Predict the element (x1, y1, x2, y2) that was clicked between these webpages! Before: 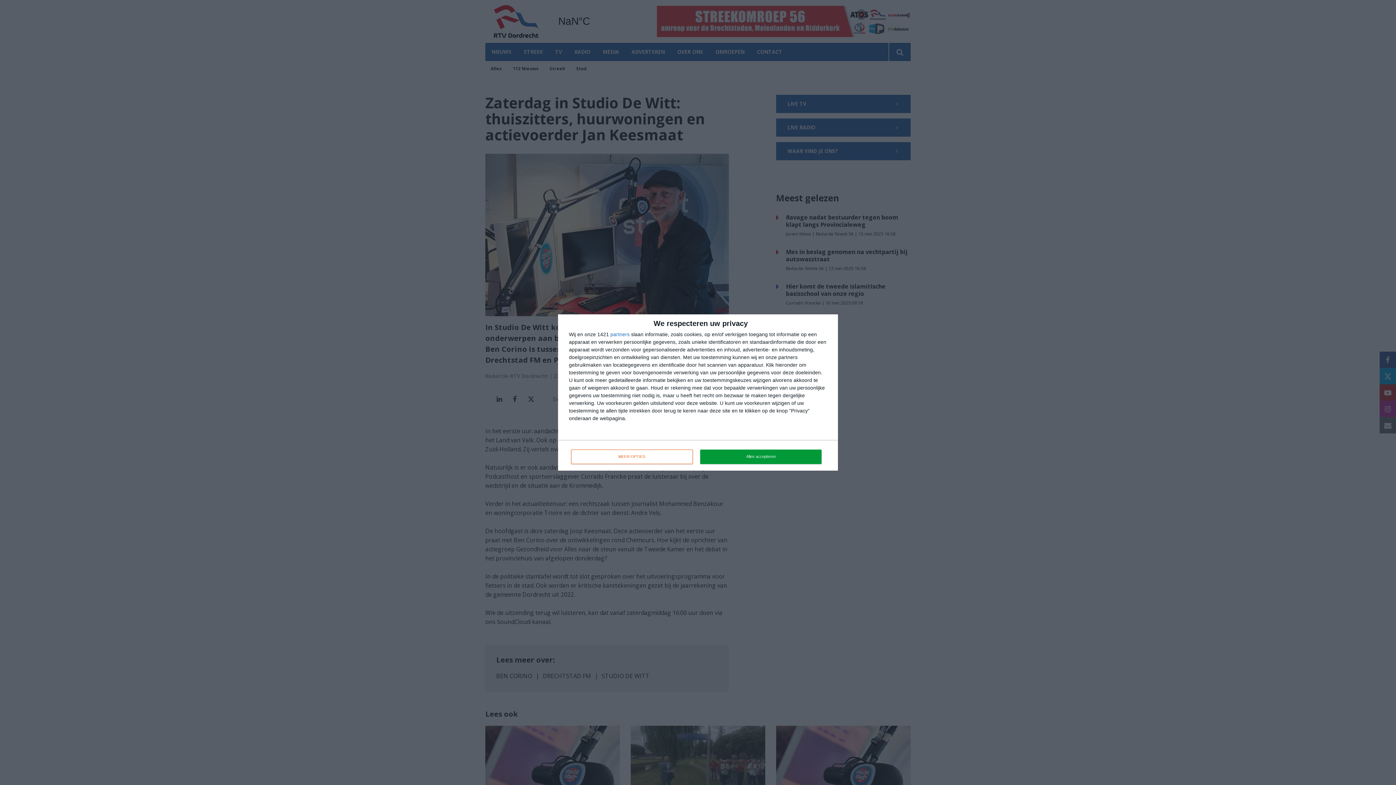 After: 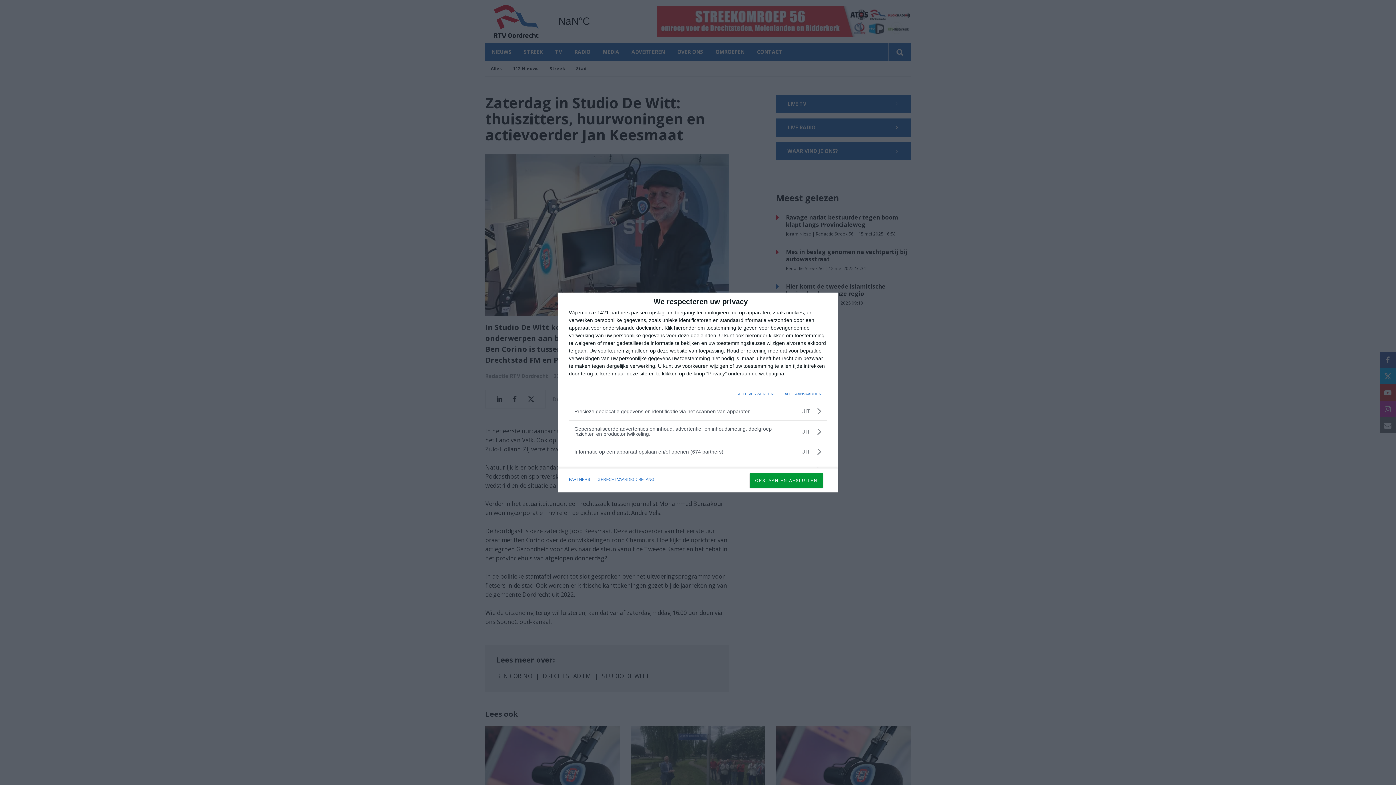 Action: label: MEER OPTIES bbox: (571, 449, 692, 464)